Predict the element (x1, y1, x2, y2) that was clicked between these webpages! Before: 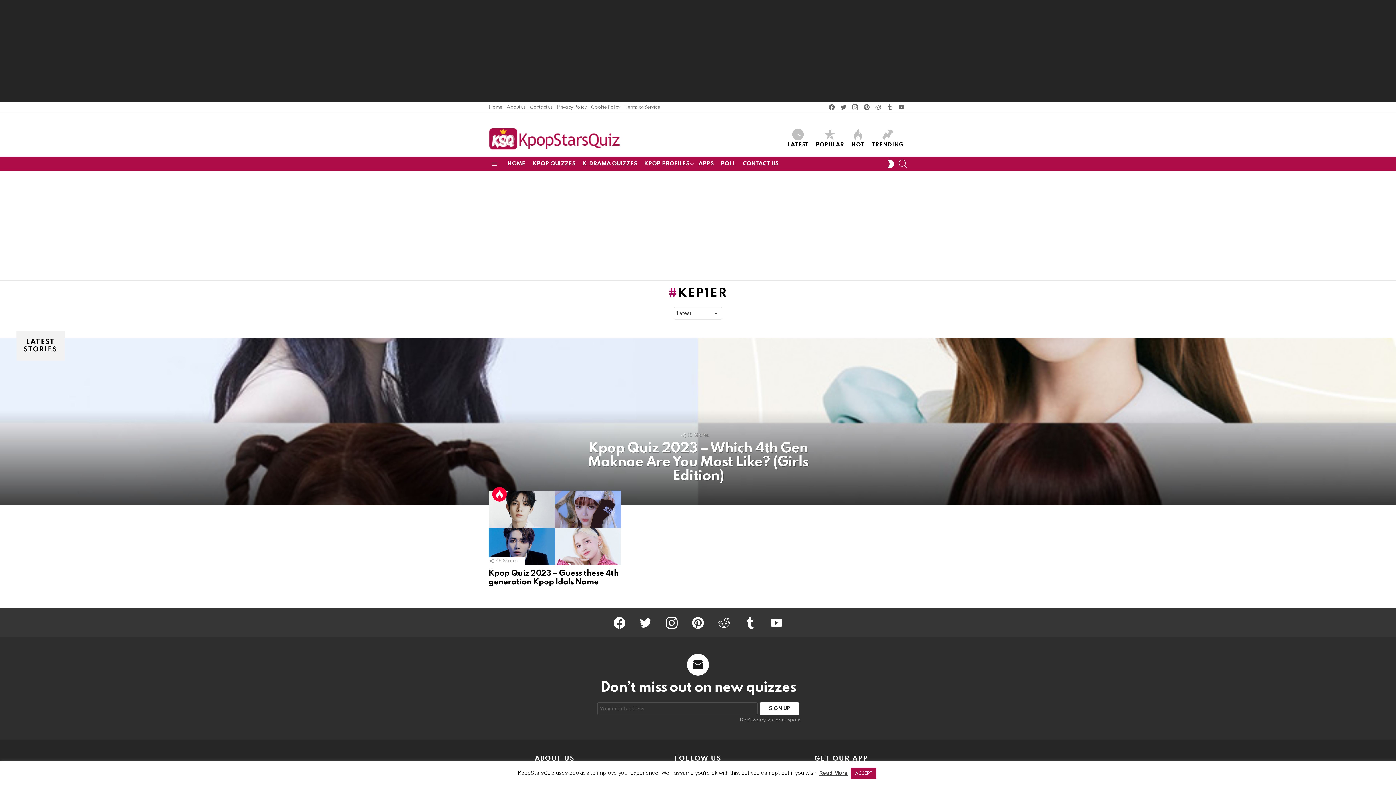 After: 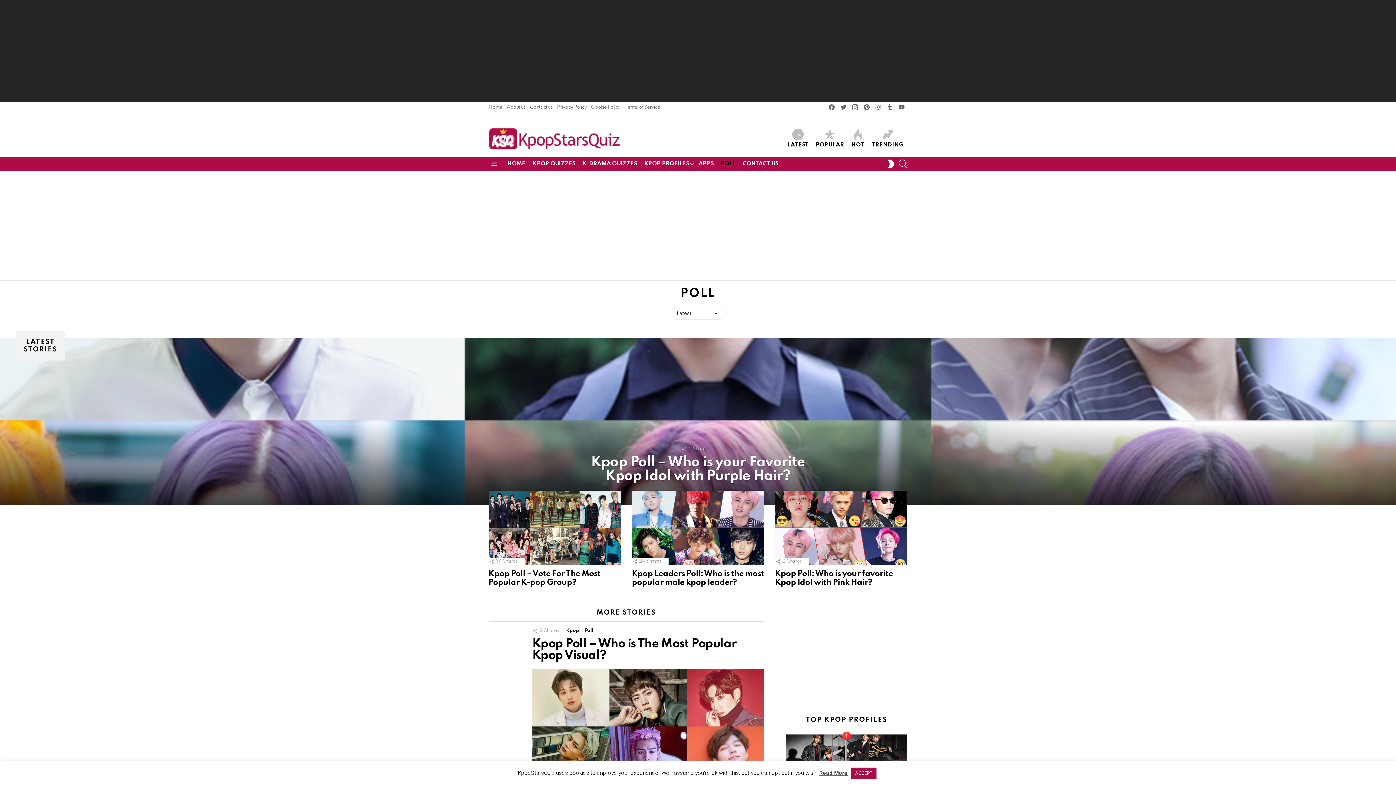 Action: label: POLL bbox: (717, 158, 739, 169)